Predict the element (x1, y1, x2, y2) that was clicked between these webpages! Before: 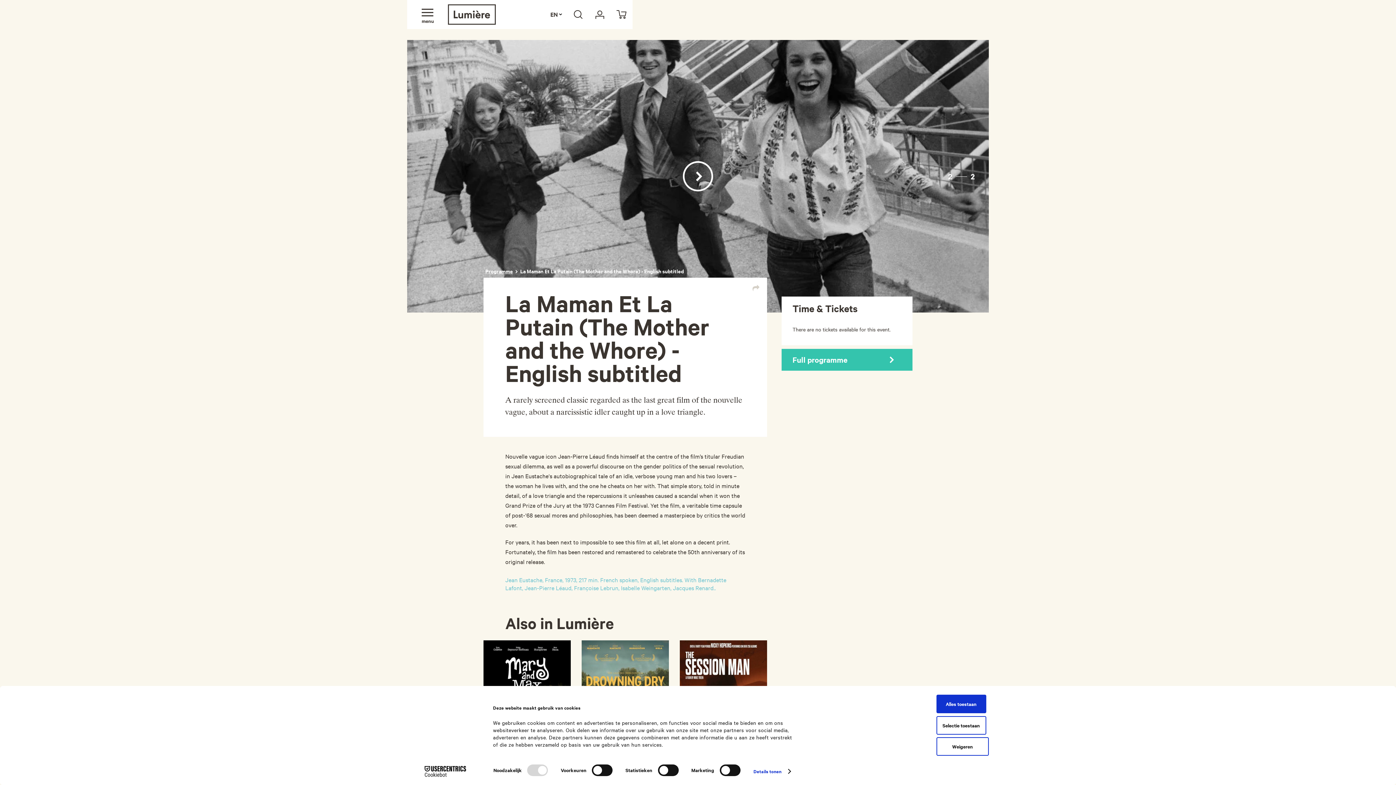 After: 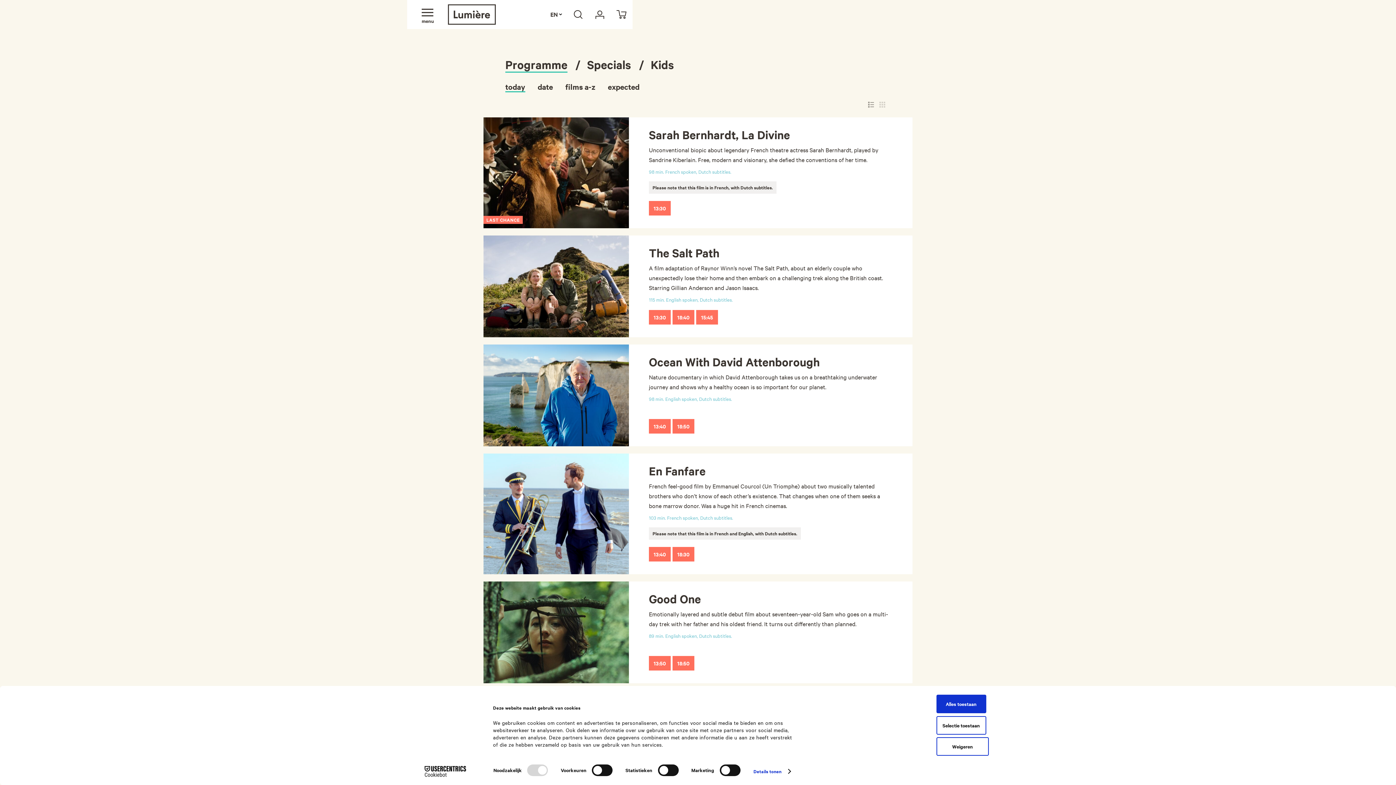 Action: label: Full programme bbox: (781, 349, 912, 370)